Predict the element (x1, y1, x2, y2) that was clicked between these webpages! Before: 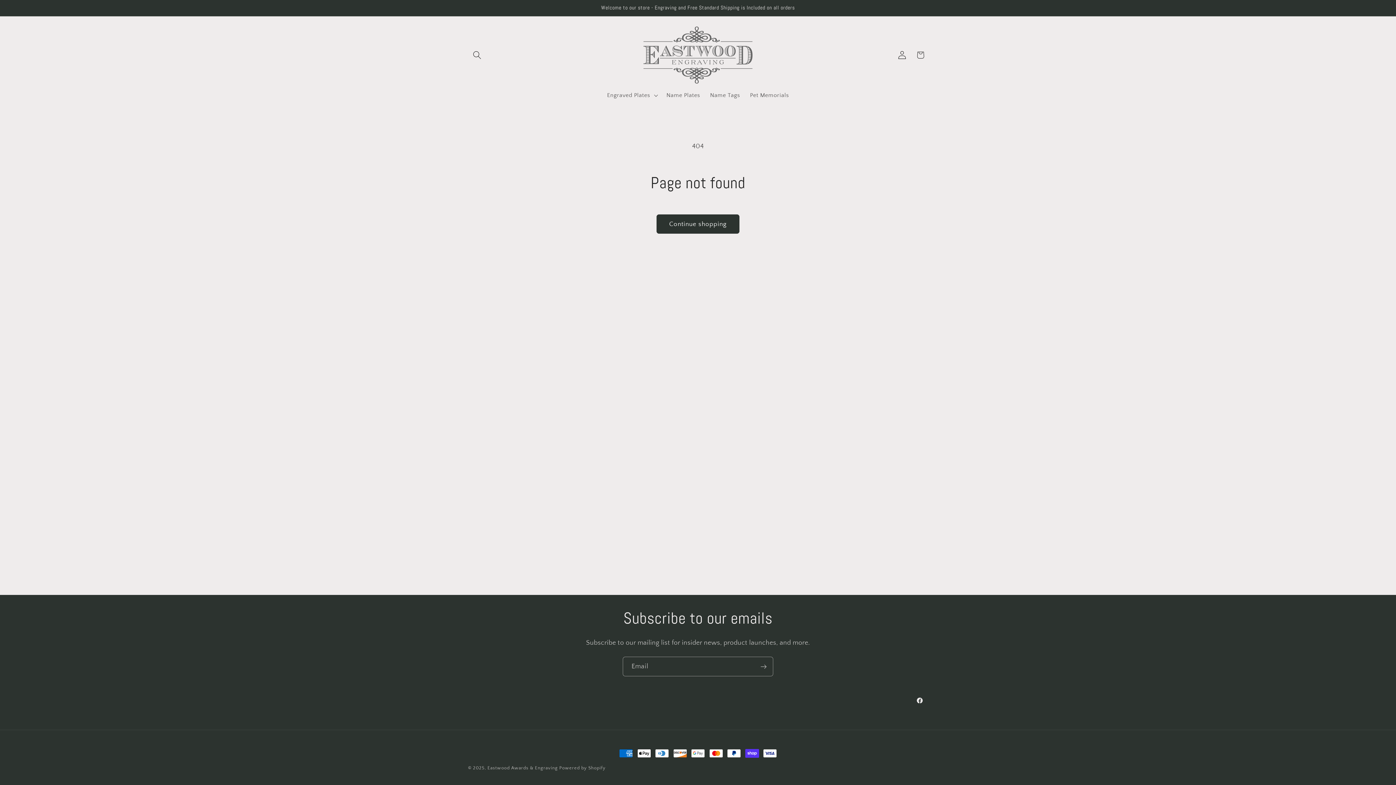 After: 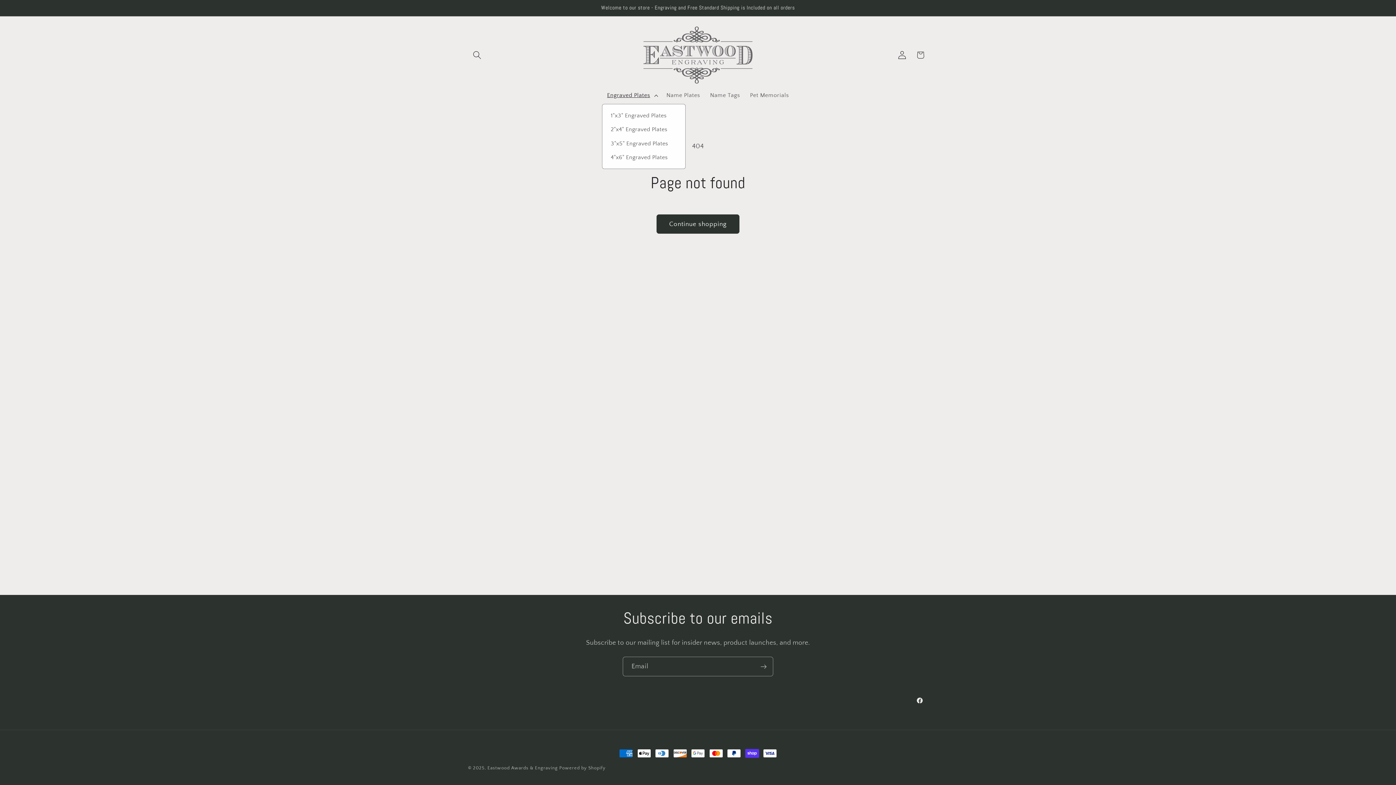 Action: label: Engraved Plates bbox: (602, 86, 661, 104)